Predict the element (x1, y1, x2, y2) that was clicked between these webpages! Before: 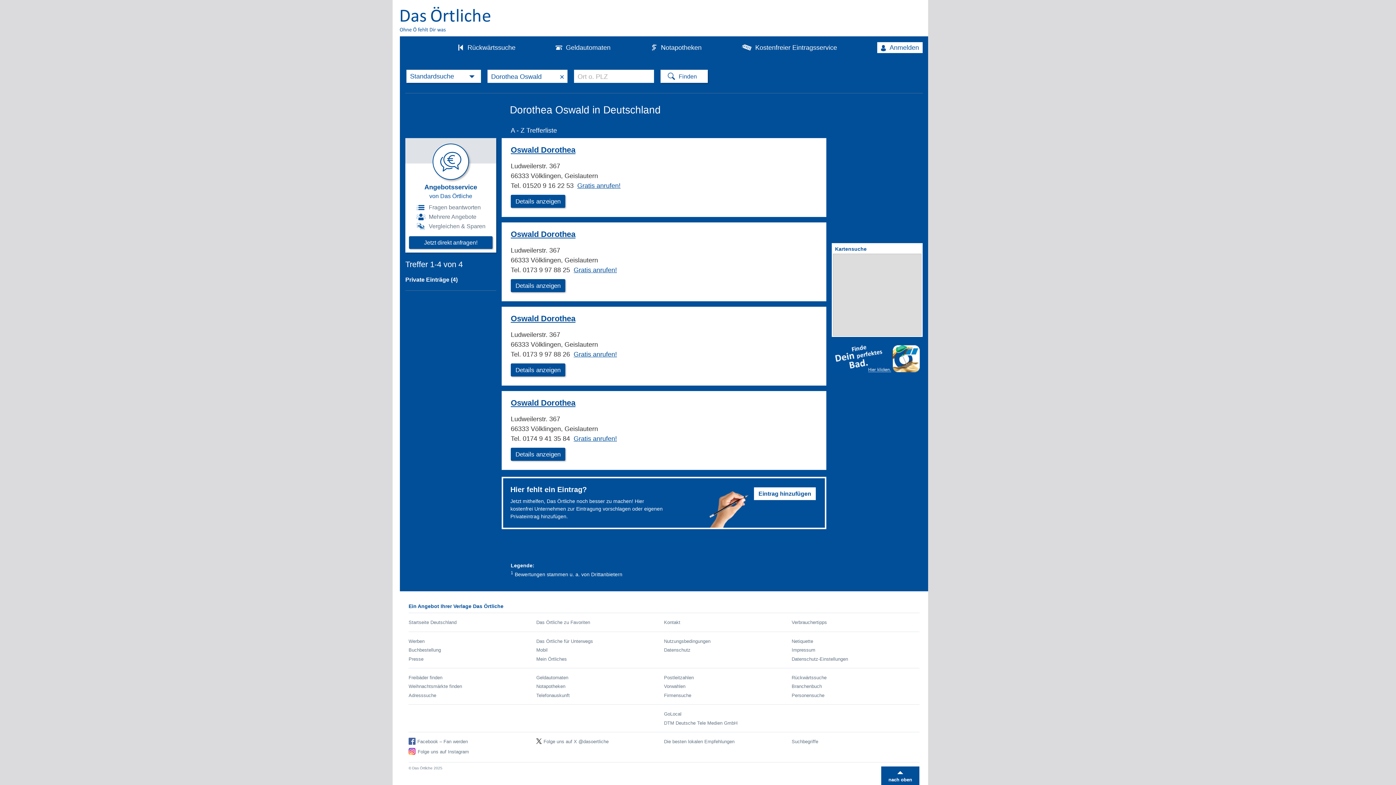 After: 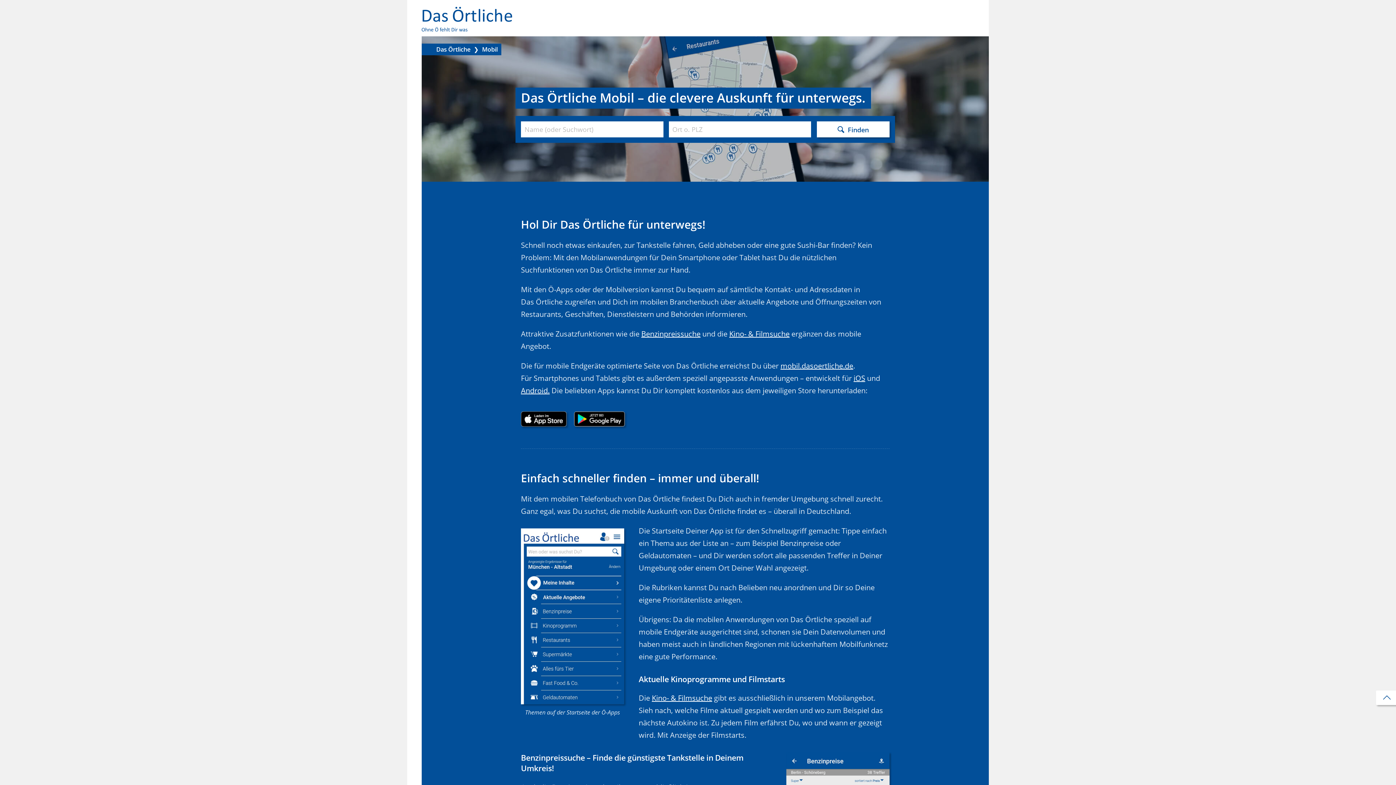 Action: bbox: (536, 638, 593, 644) label: Das Örtliche für Unterwegs